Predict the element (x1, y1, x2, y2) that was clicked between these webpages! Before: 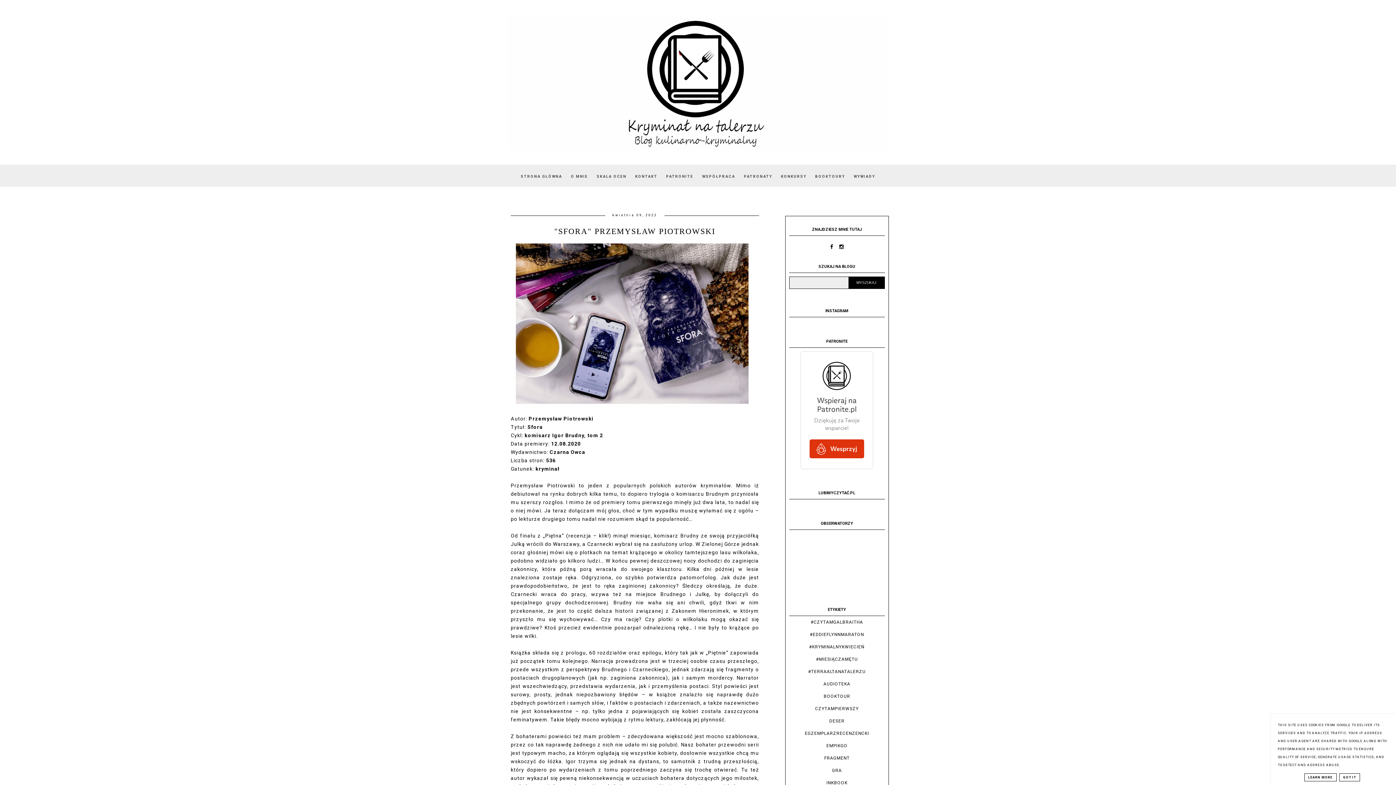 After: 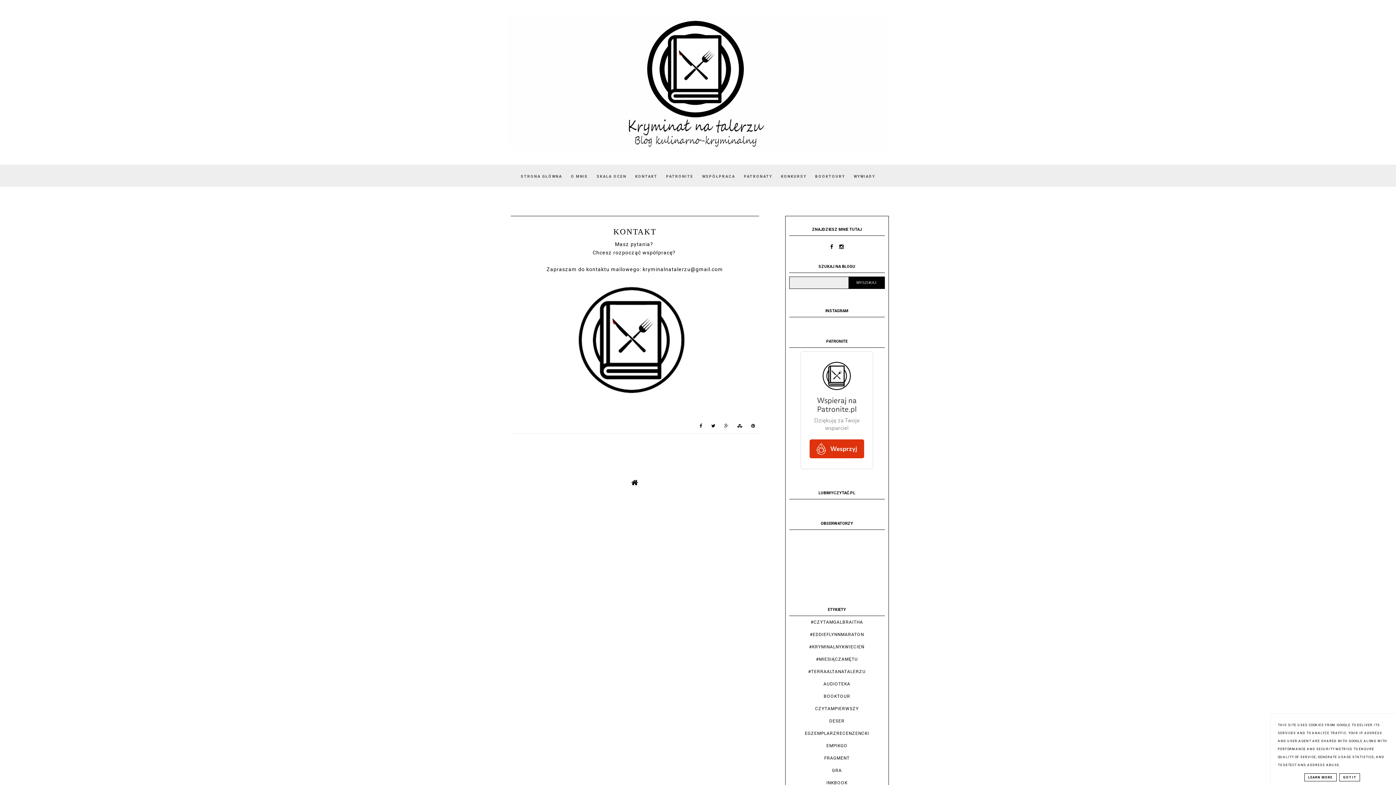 Action: bbox: (631, 174, 661, 178) label: KONTAKT